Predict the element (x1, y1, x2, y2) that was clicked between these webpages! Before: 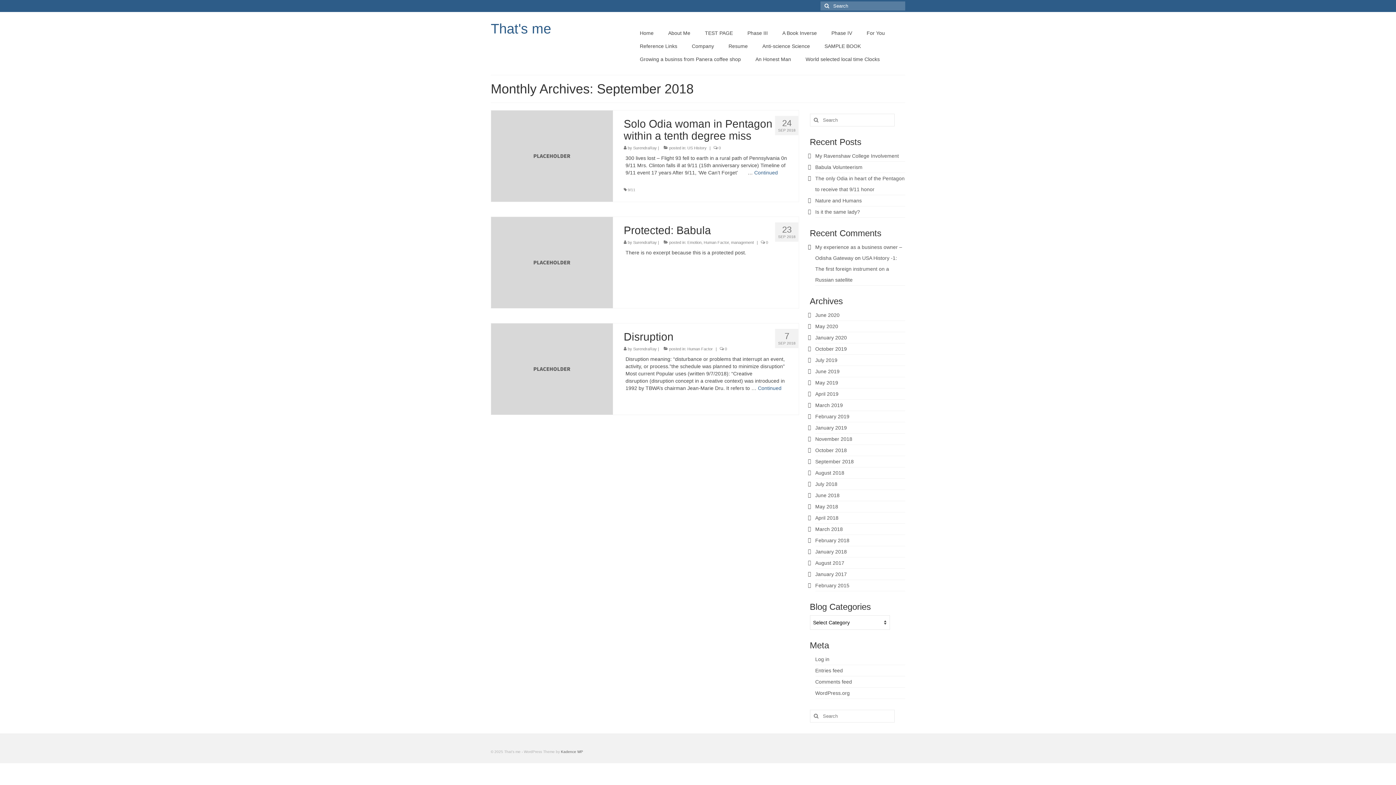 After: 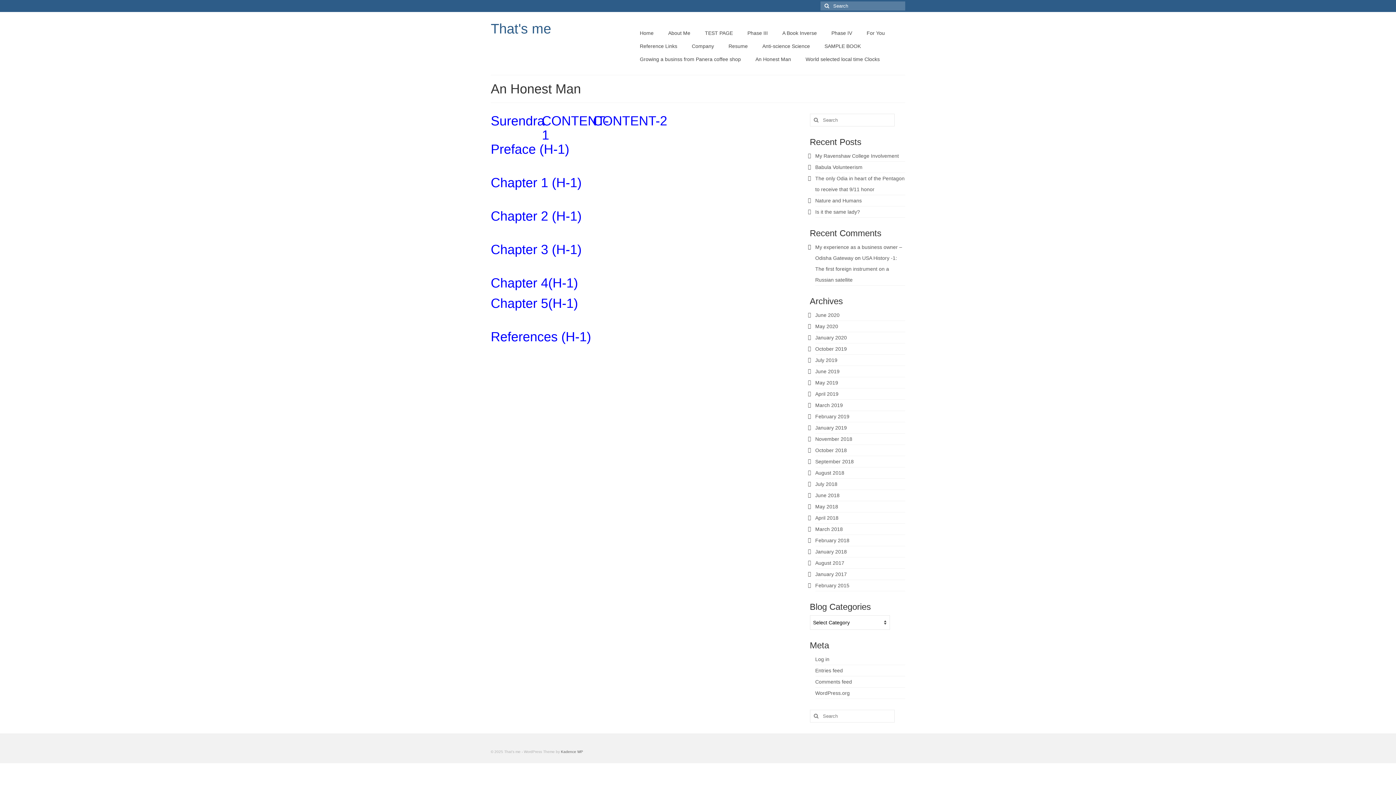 Action: bbox: (748, 52, 798, 65) label: An Honest Man